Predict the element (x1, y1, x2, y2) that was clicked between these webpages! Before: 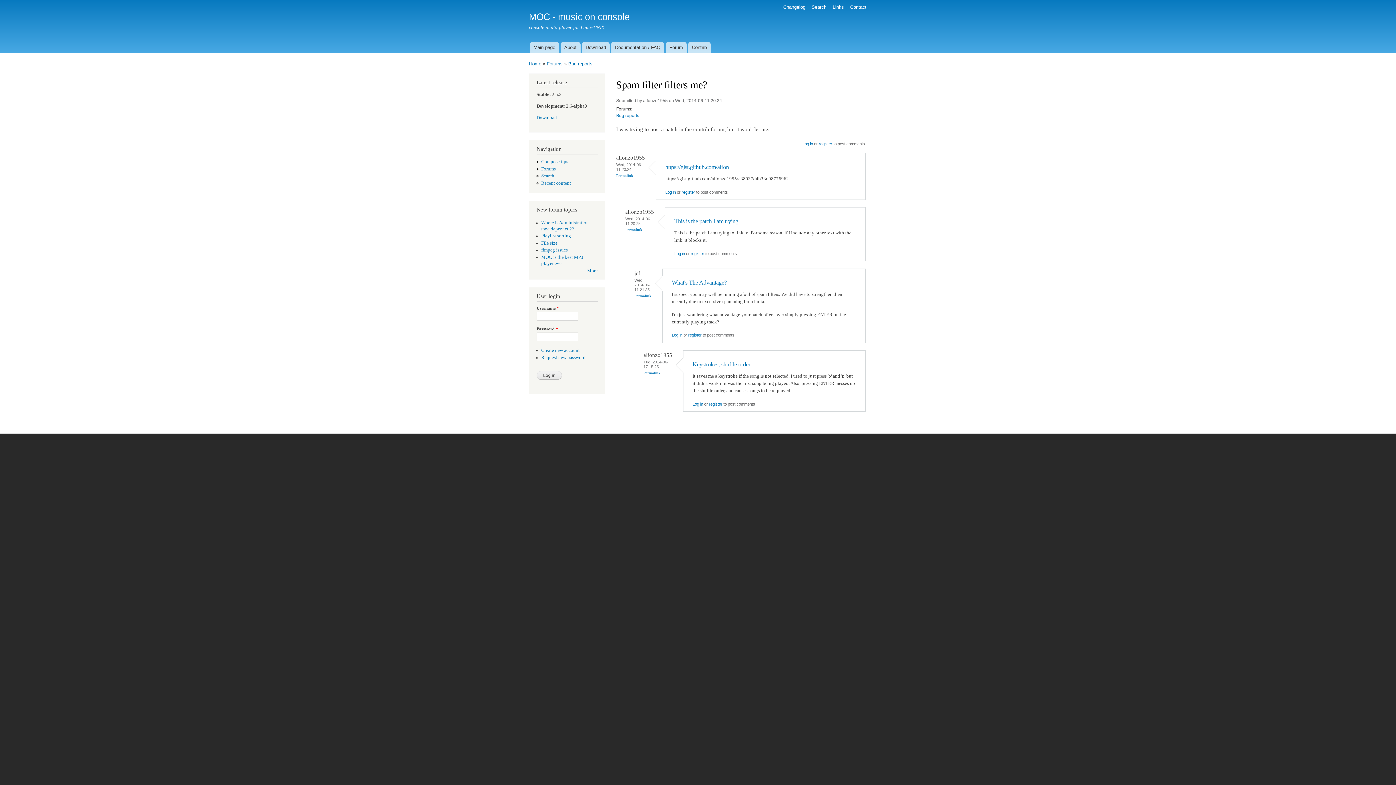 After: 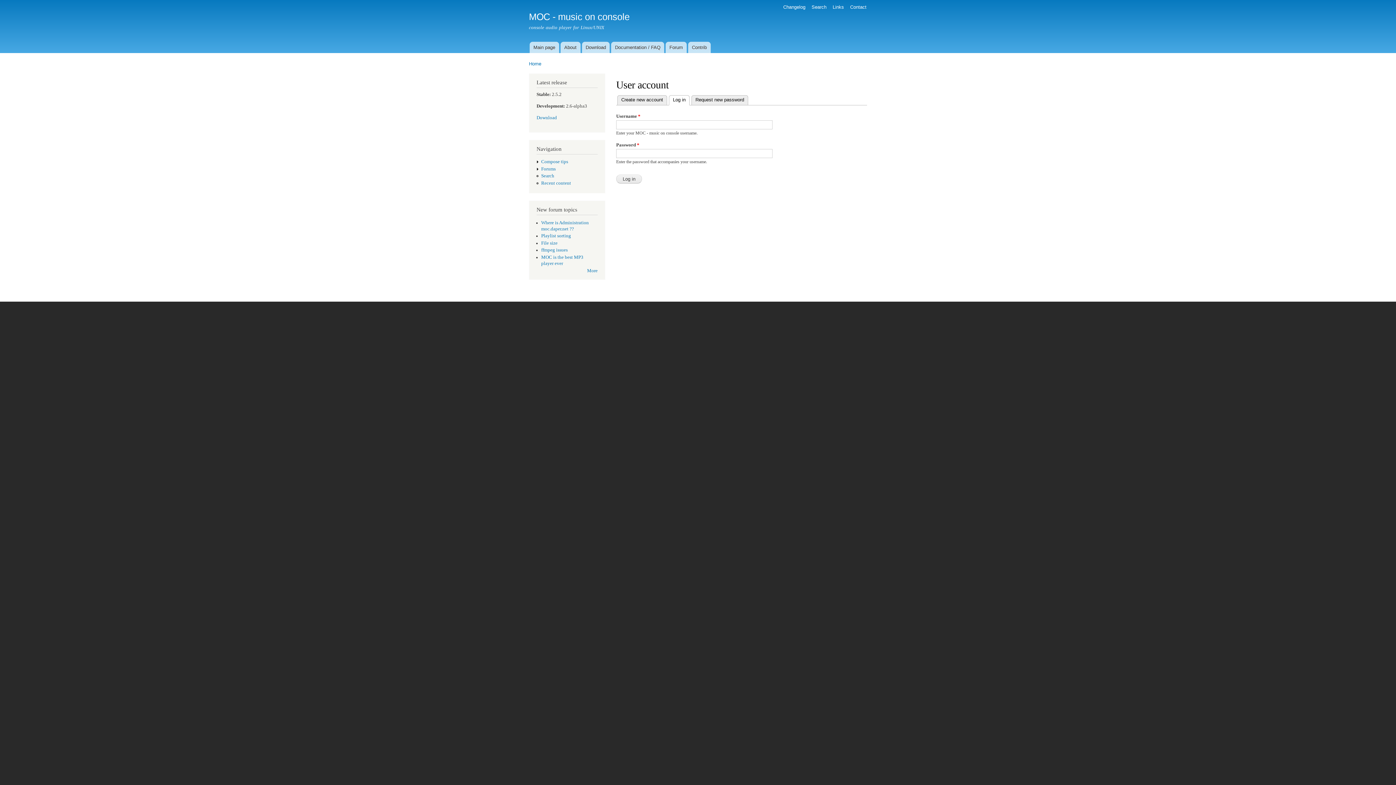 Action: bbox: (674, 251, 685, 255) label: Log in